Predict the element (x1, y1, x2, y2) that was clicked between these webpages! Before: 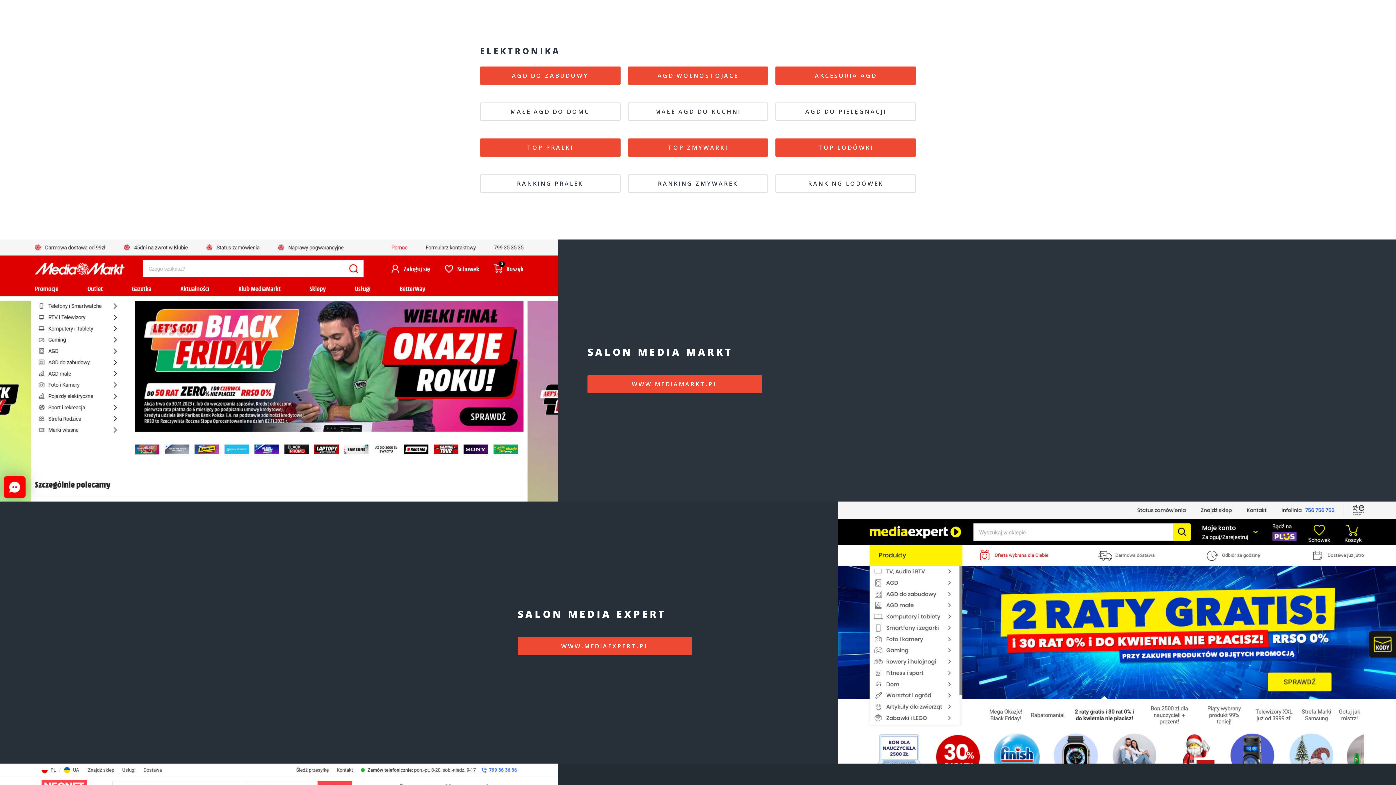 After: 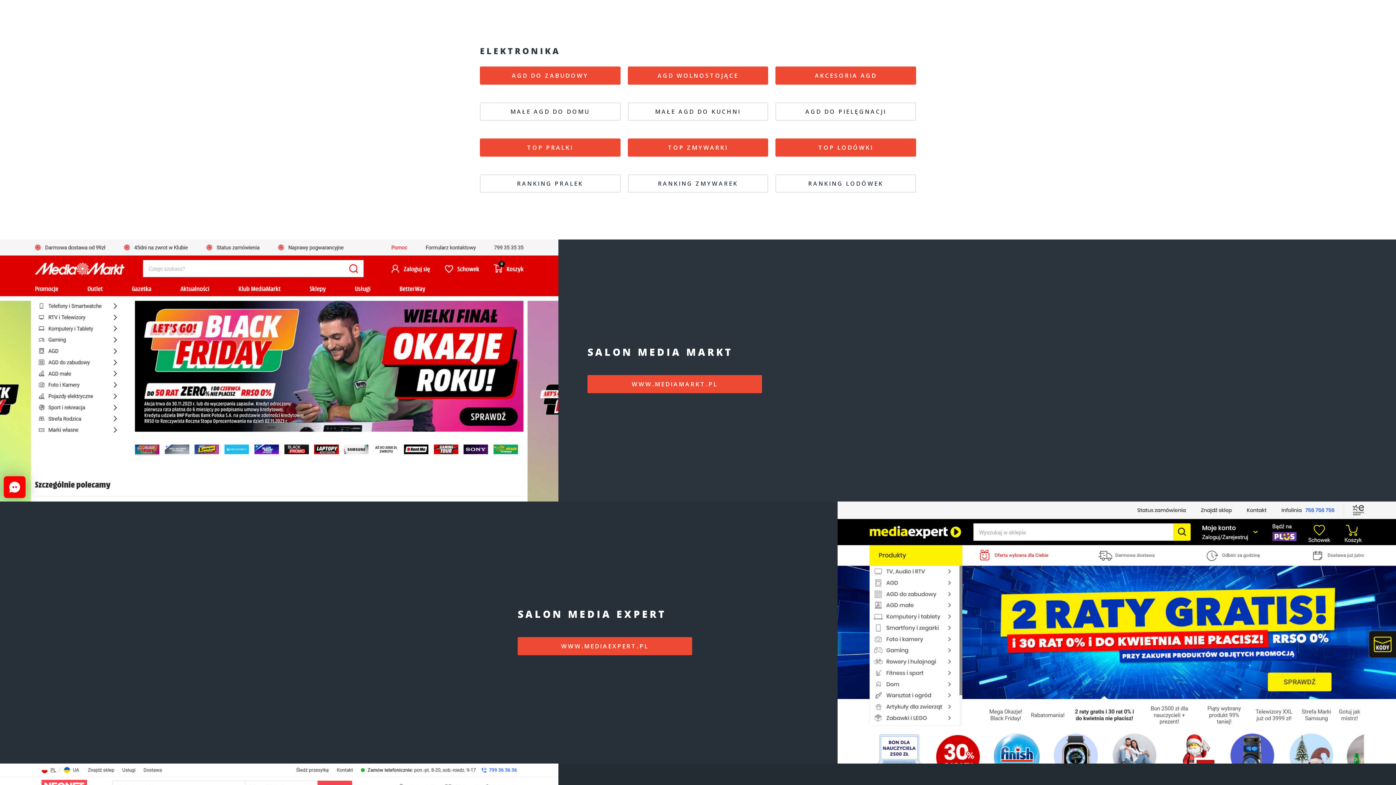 Action: bbox: (0, 239, 558, 501)